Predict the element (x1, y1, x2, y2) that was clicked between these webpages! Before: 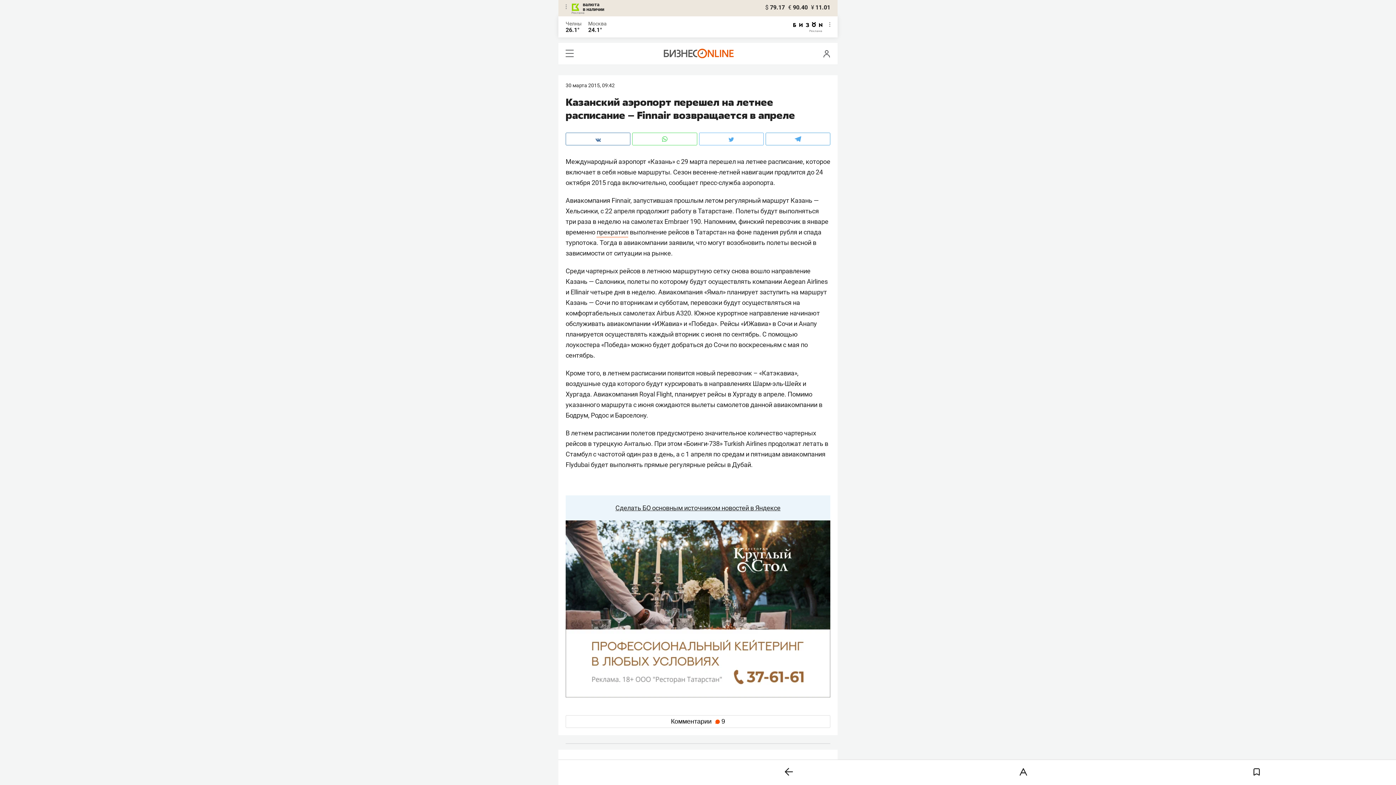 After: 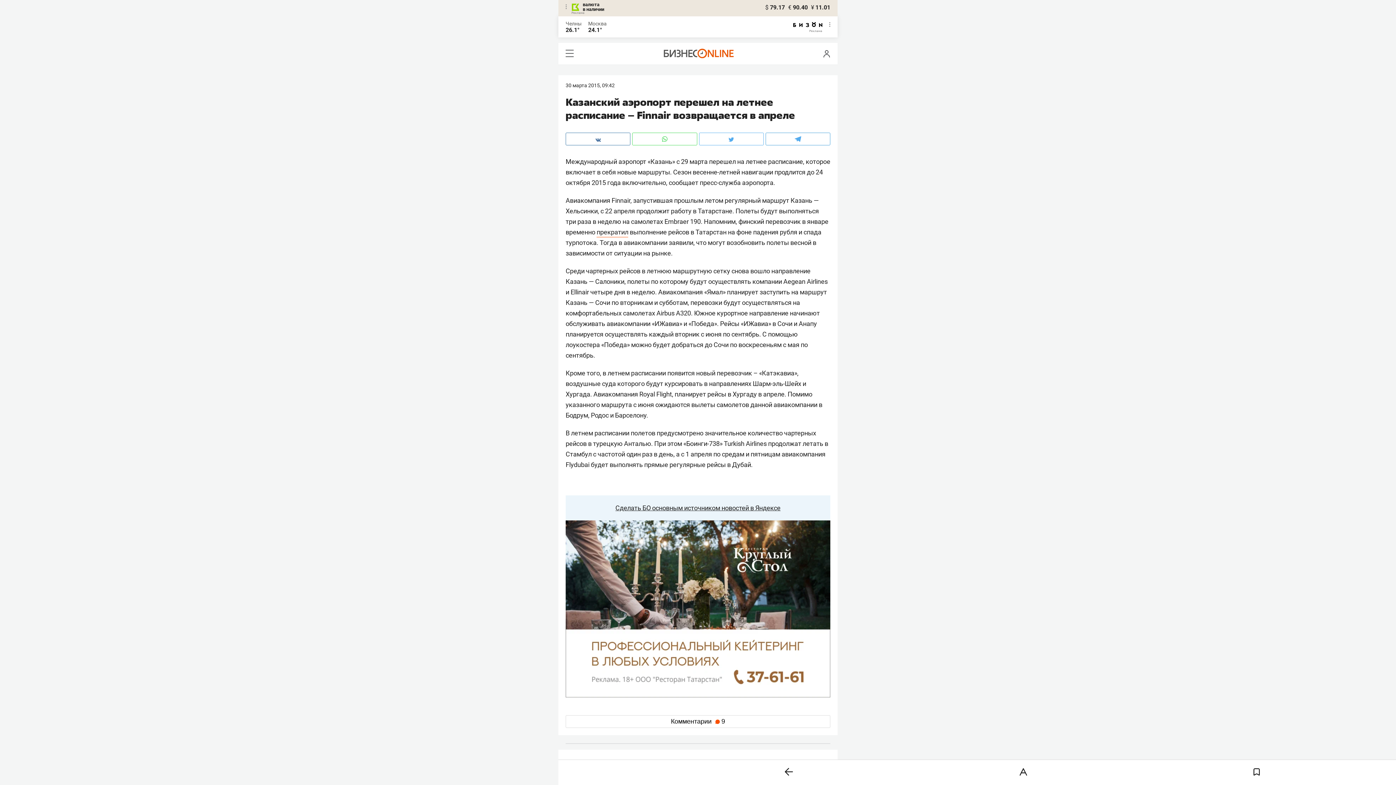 Action: bbox: (565, 132, 630, 145)